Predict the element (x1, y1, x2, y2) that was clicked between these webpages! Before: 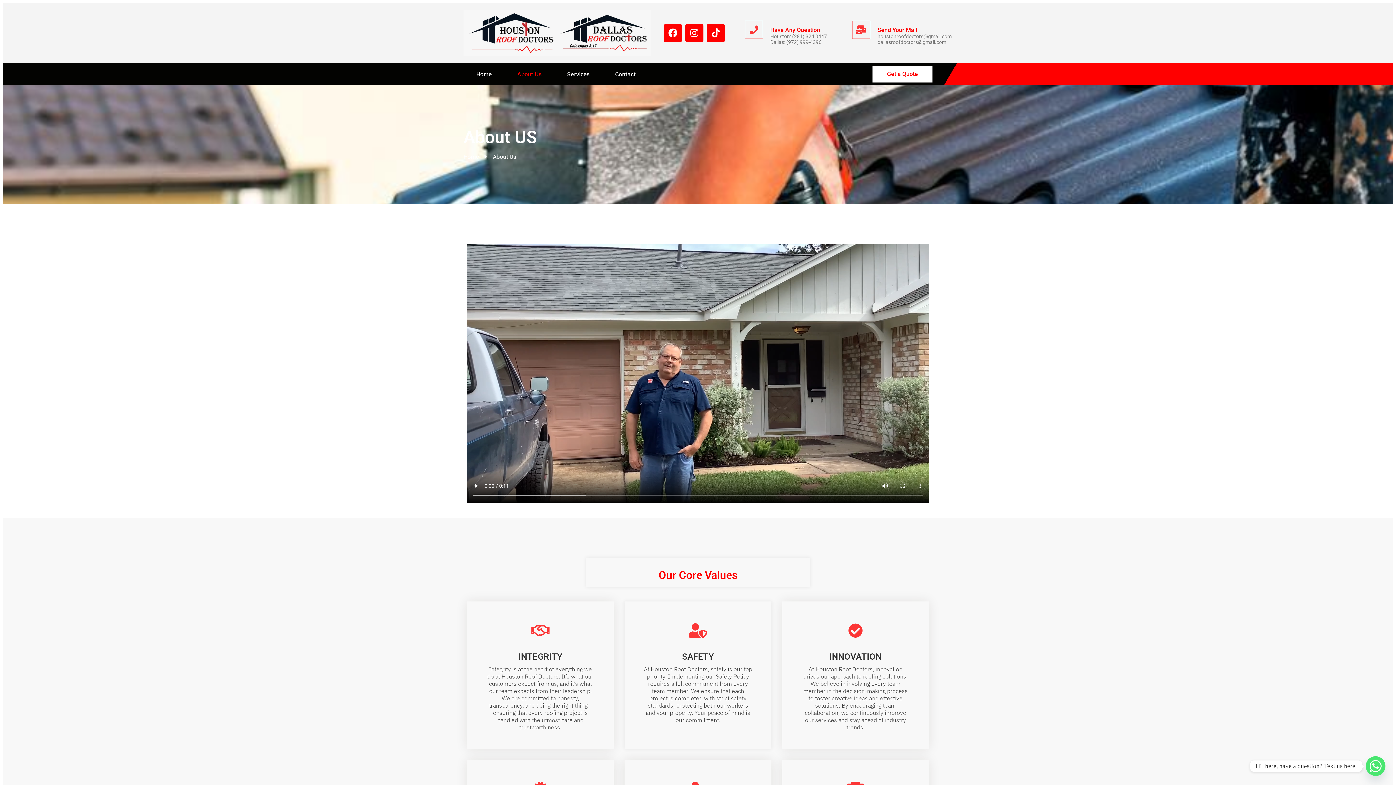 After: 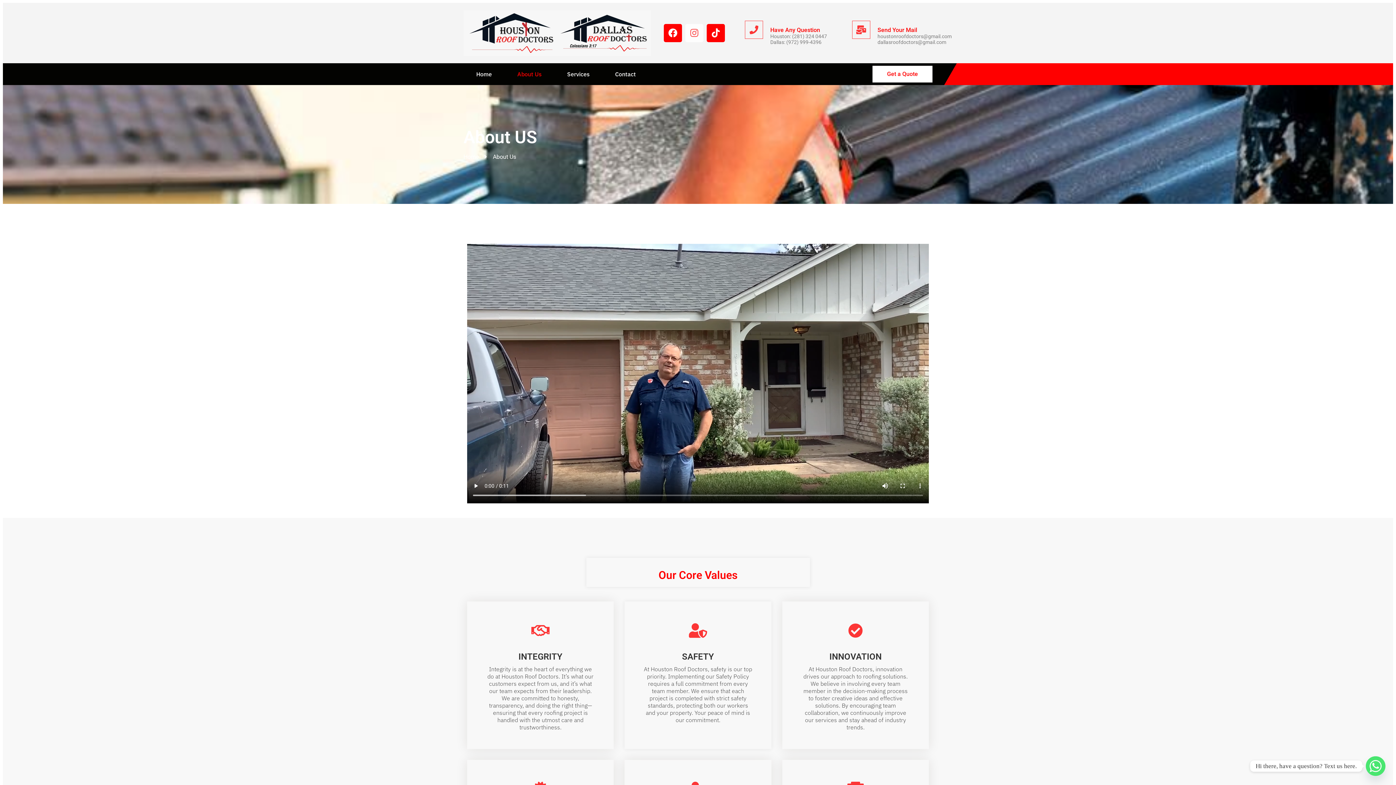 Action: label: Instagram bbox: (685, 23, 703, 42)